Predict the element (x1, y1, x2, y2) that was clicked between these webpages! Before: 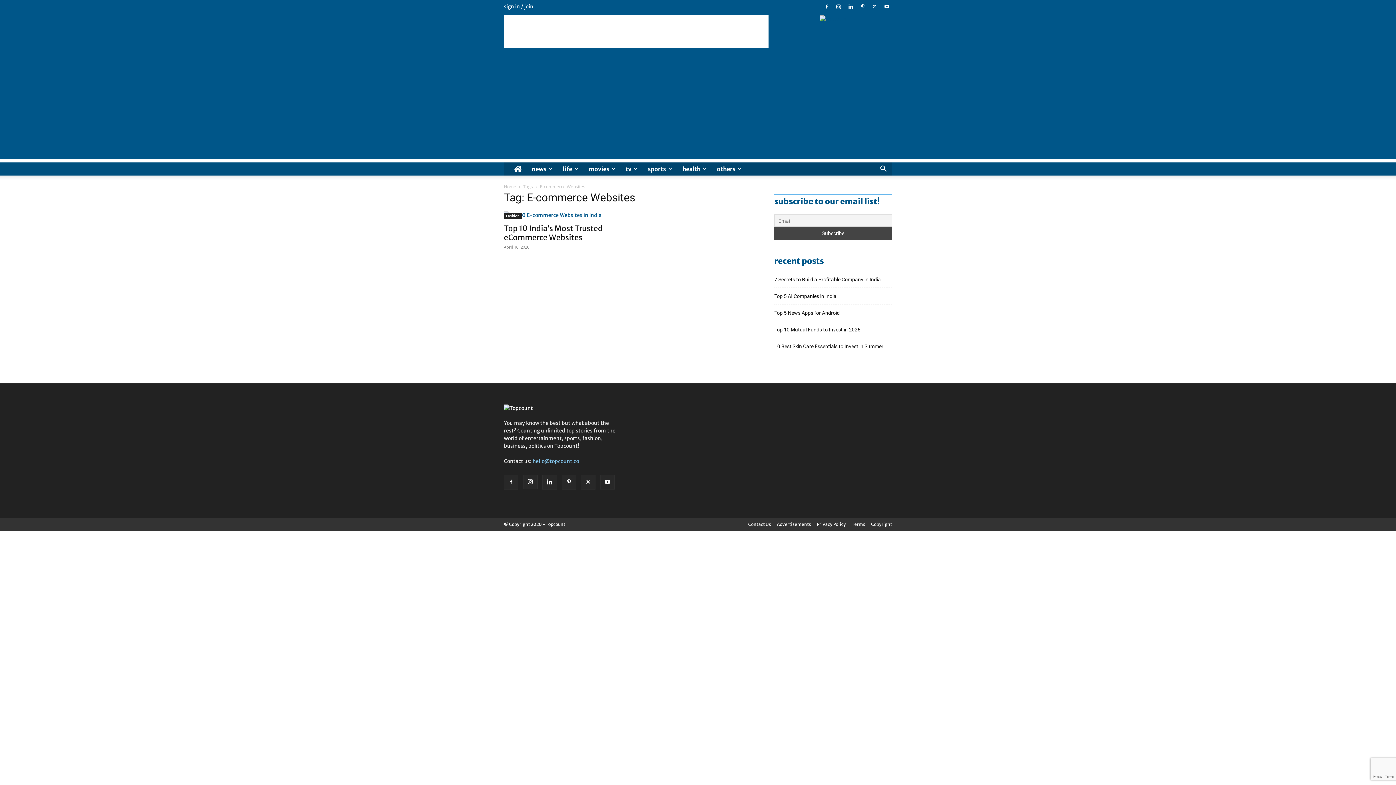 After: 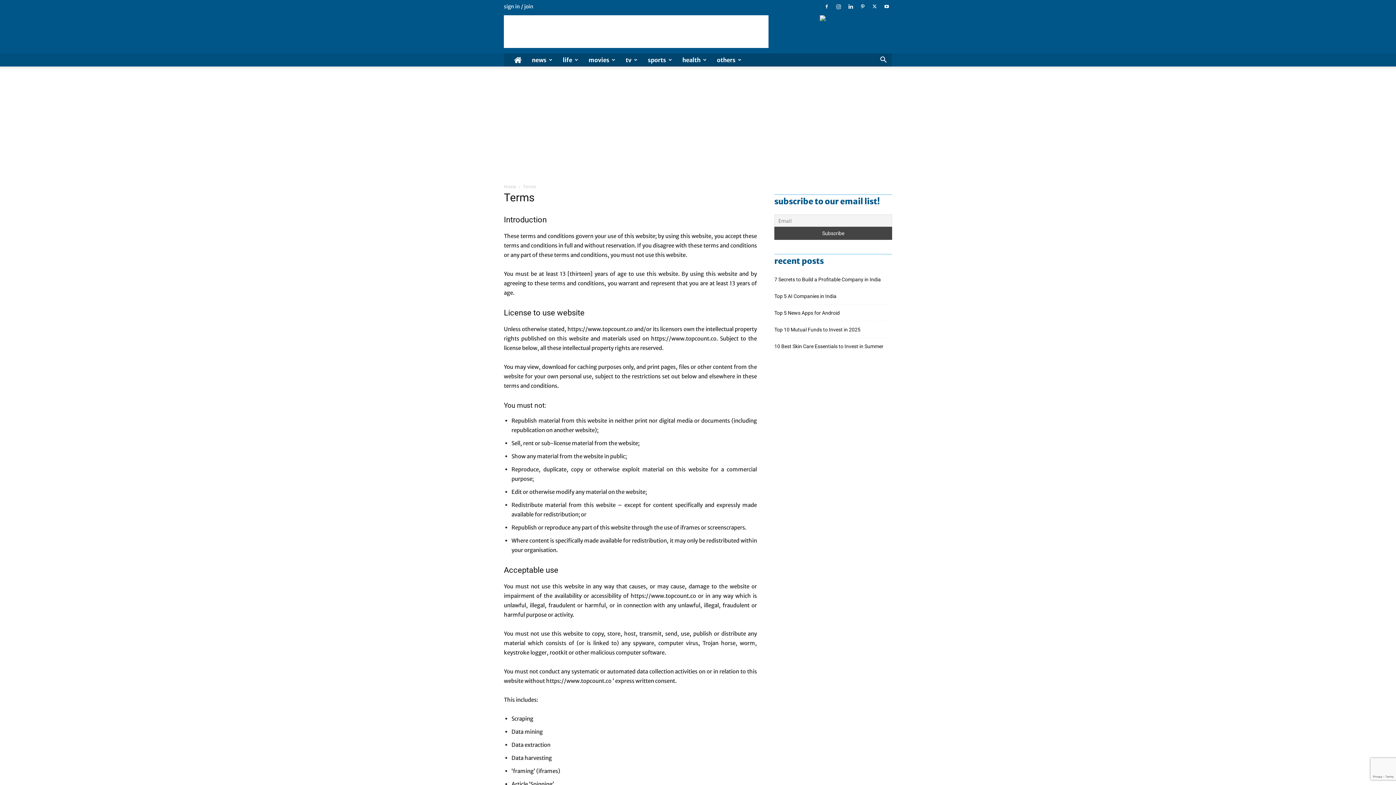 Action: label: Terms bbox: (852, 521, 865, 528)